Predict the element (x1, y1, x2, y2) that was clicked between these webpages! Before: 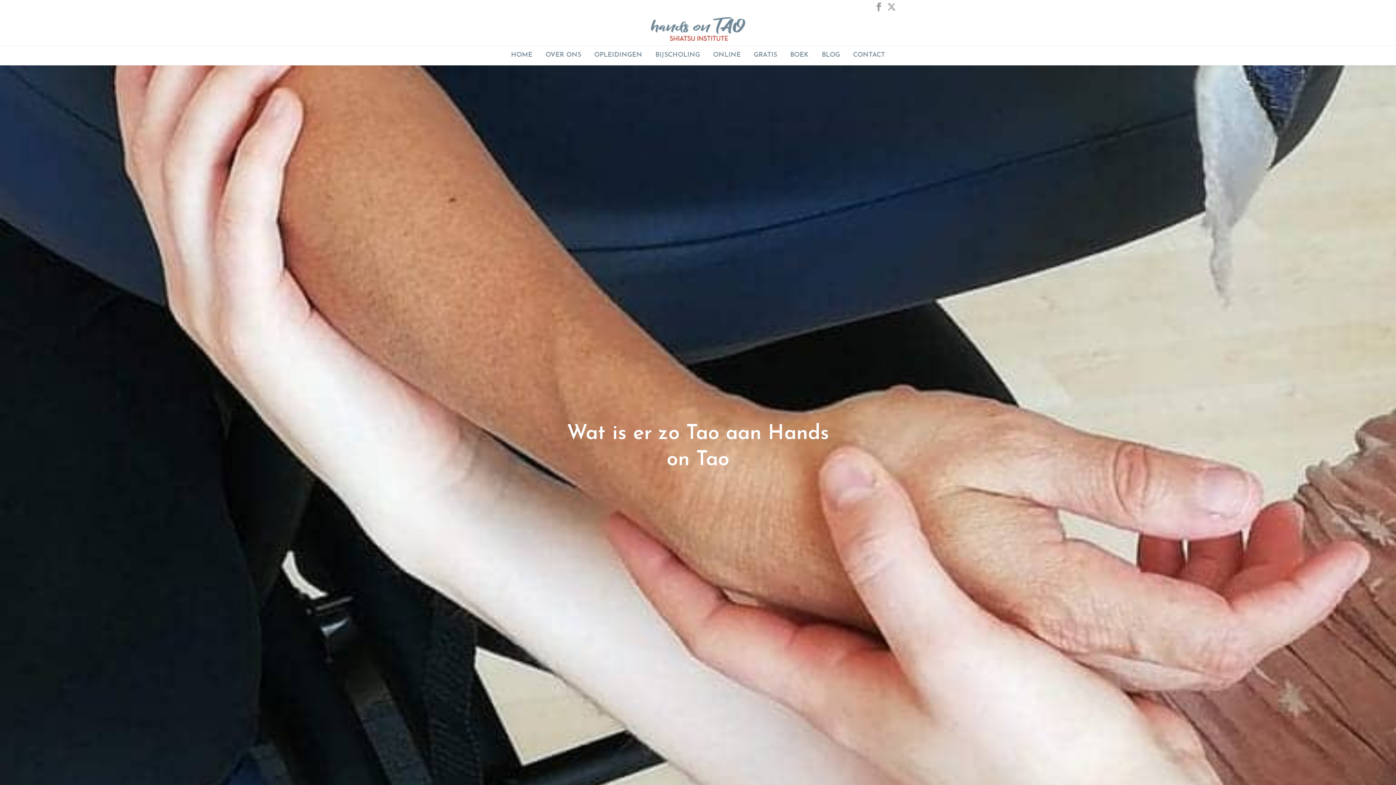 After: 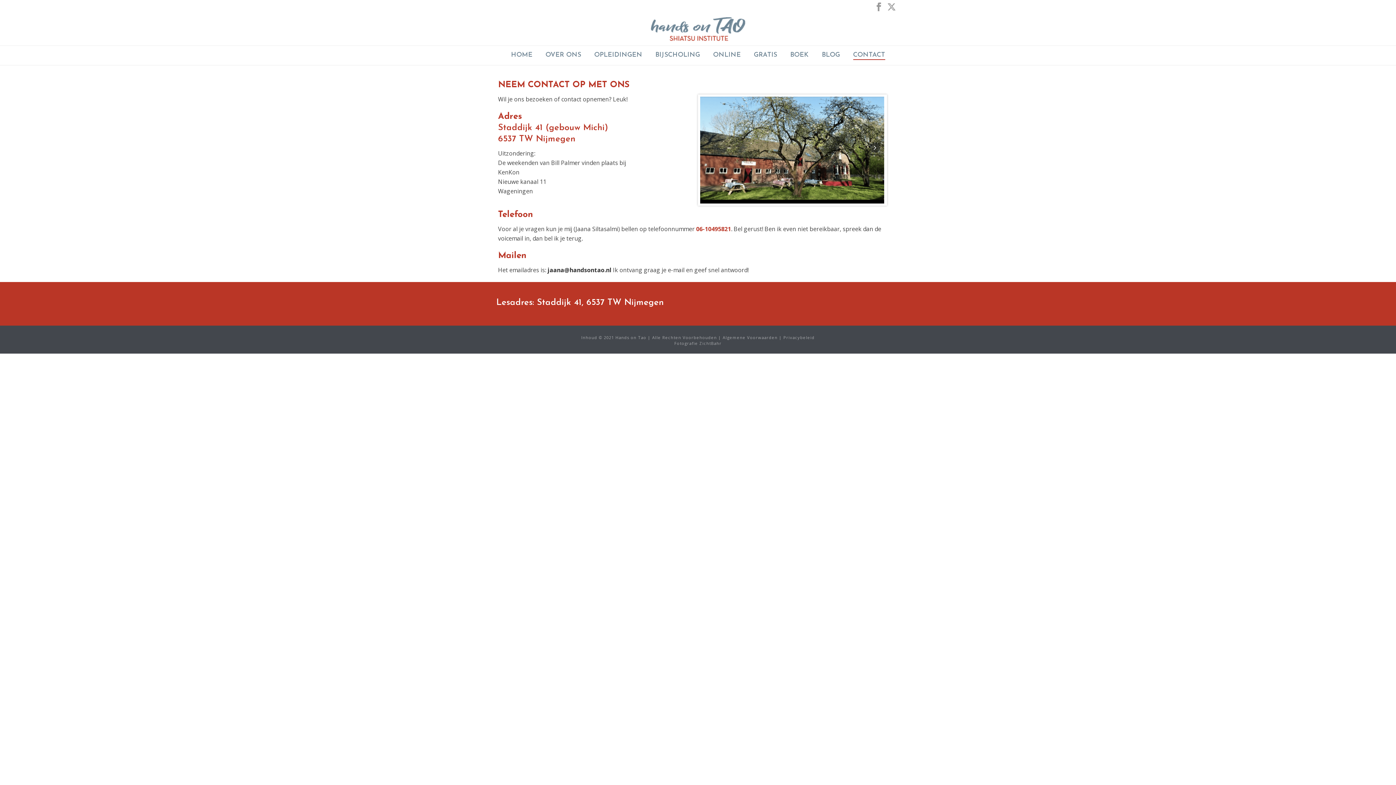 Action: label: CONTACT bbox: (846, 45, 891, 65)